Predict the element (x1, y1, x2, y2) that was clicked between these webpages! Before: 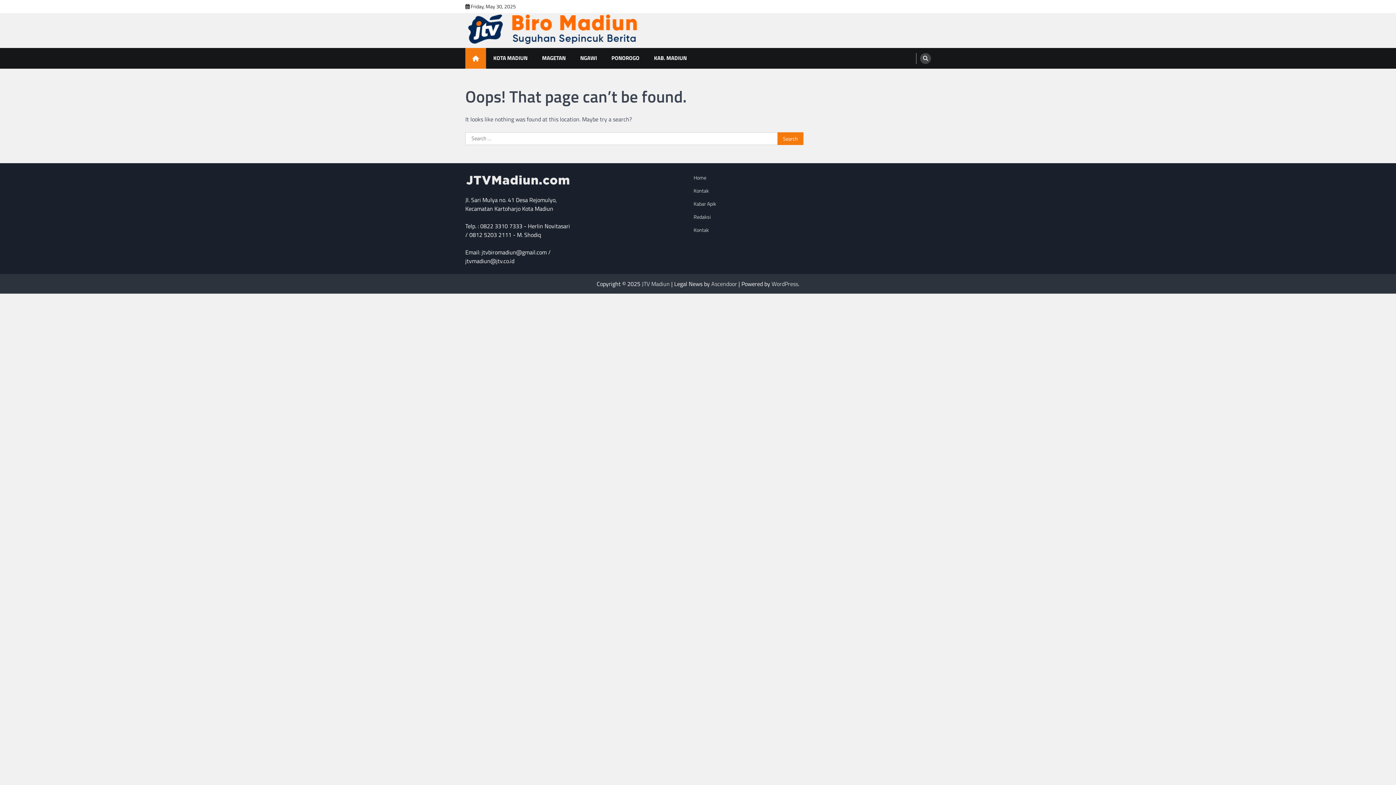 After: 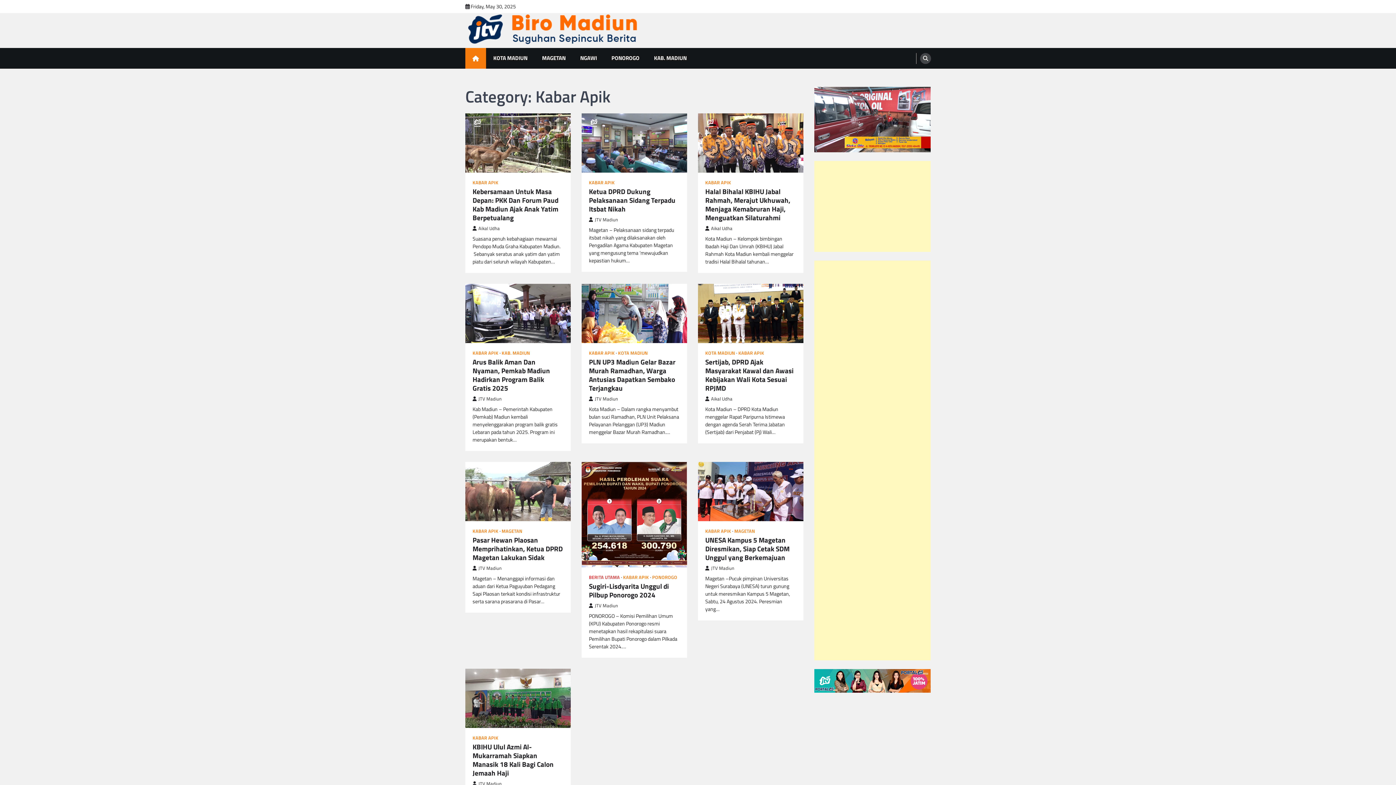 Action: bbox: (693, 200, 716, 208) label: Kabar Apik